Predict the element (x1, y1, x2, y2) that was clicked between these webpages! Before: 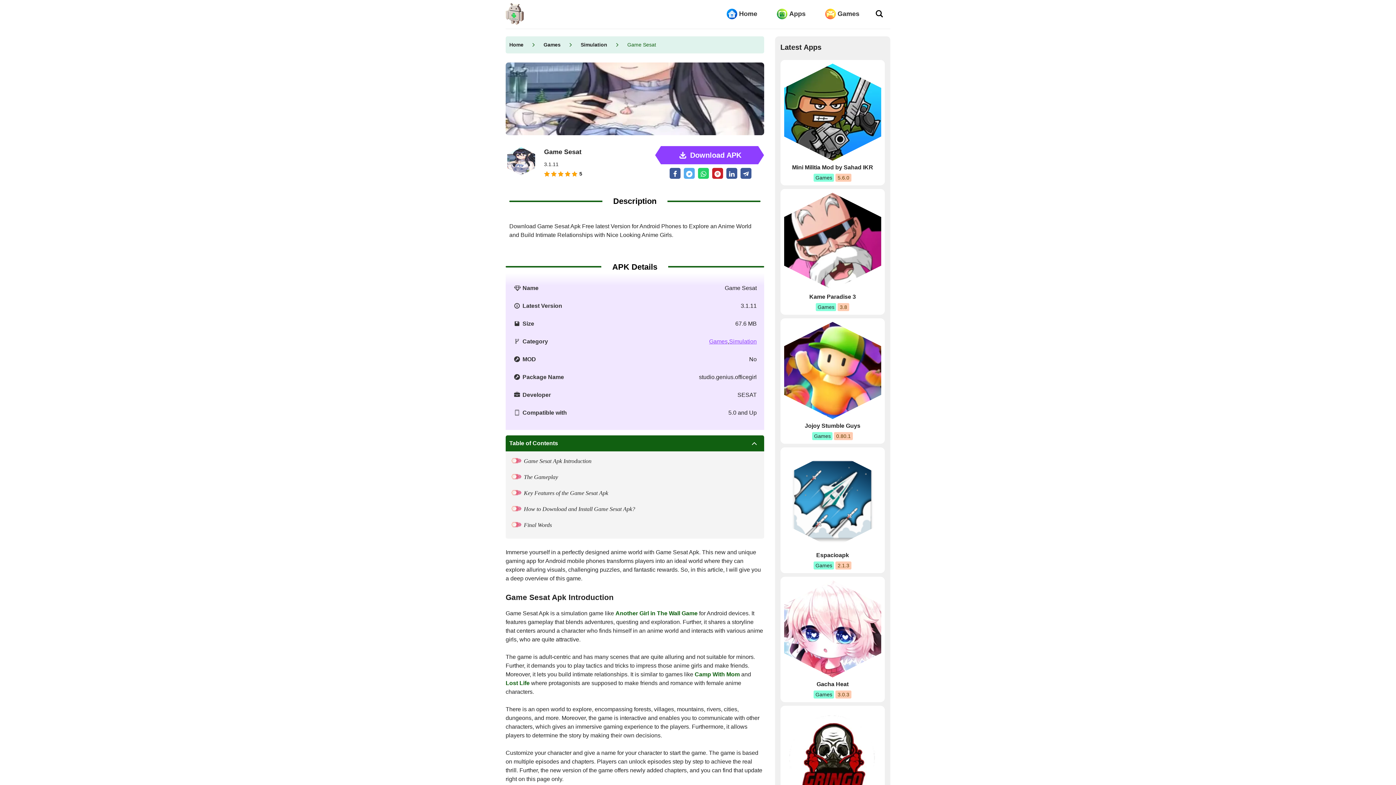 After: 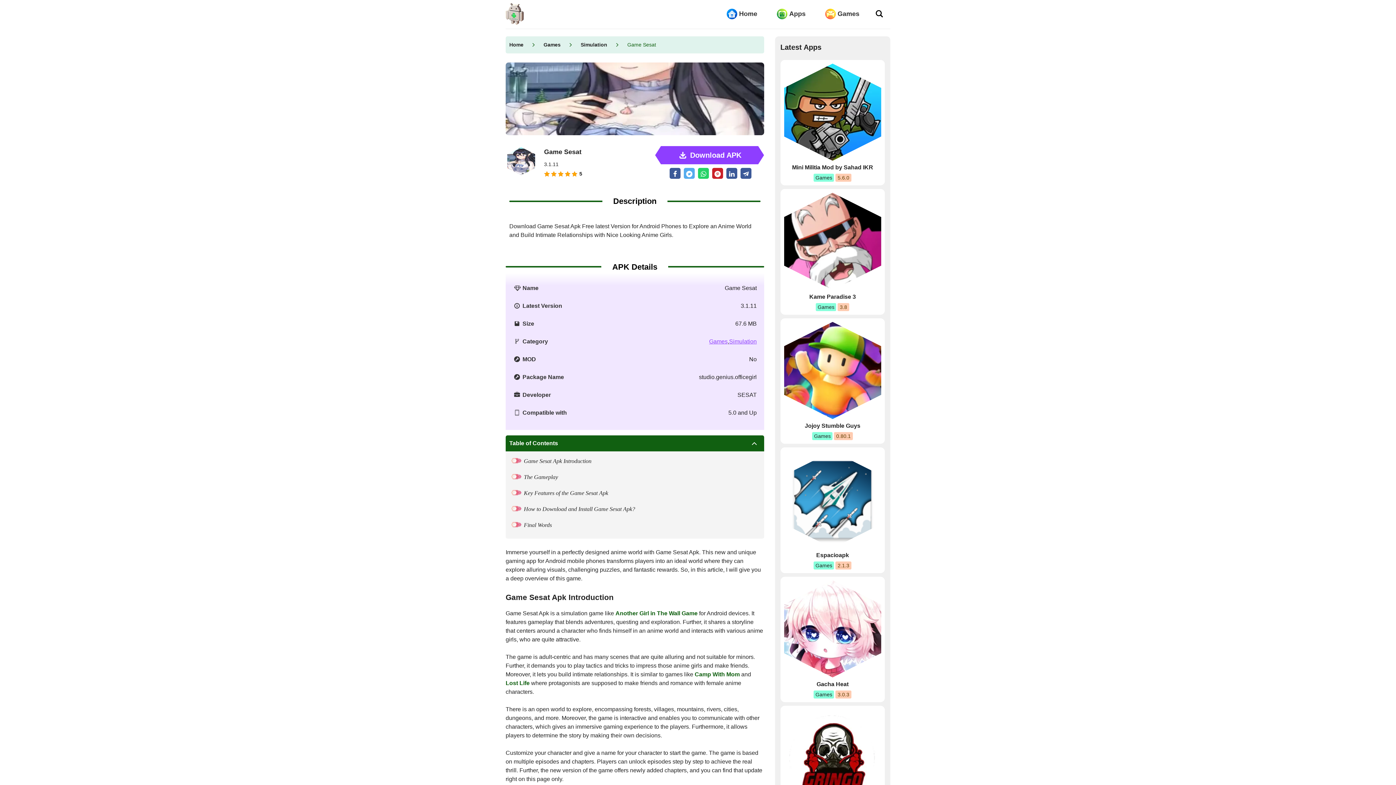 Action: label: Share on X bbox: (683, 168, 694, 178)